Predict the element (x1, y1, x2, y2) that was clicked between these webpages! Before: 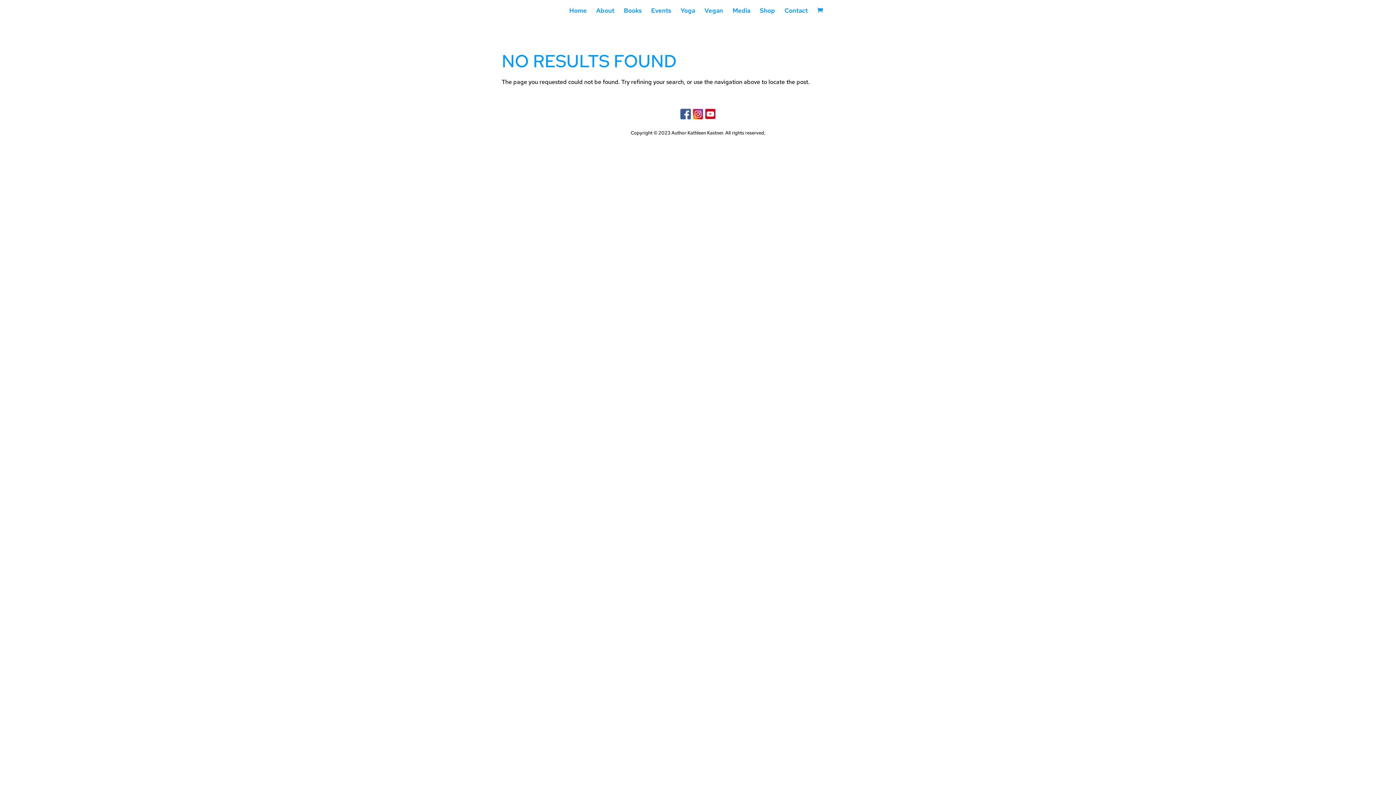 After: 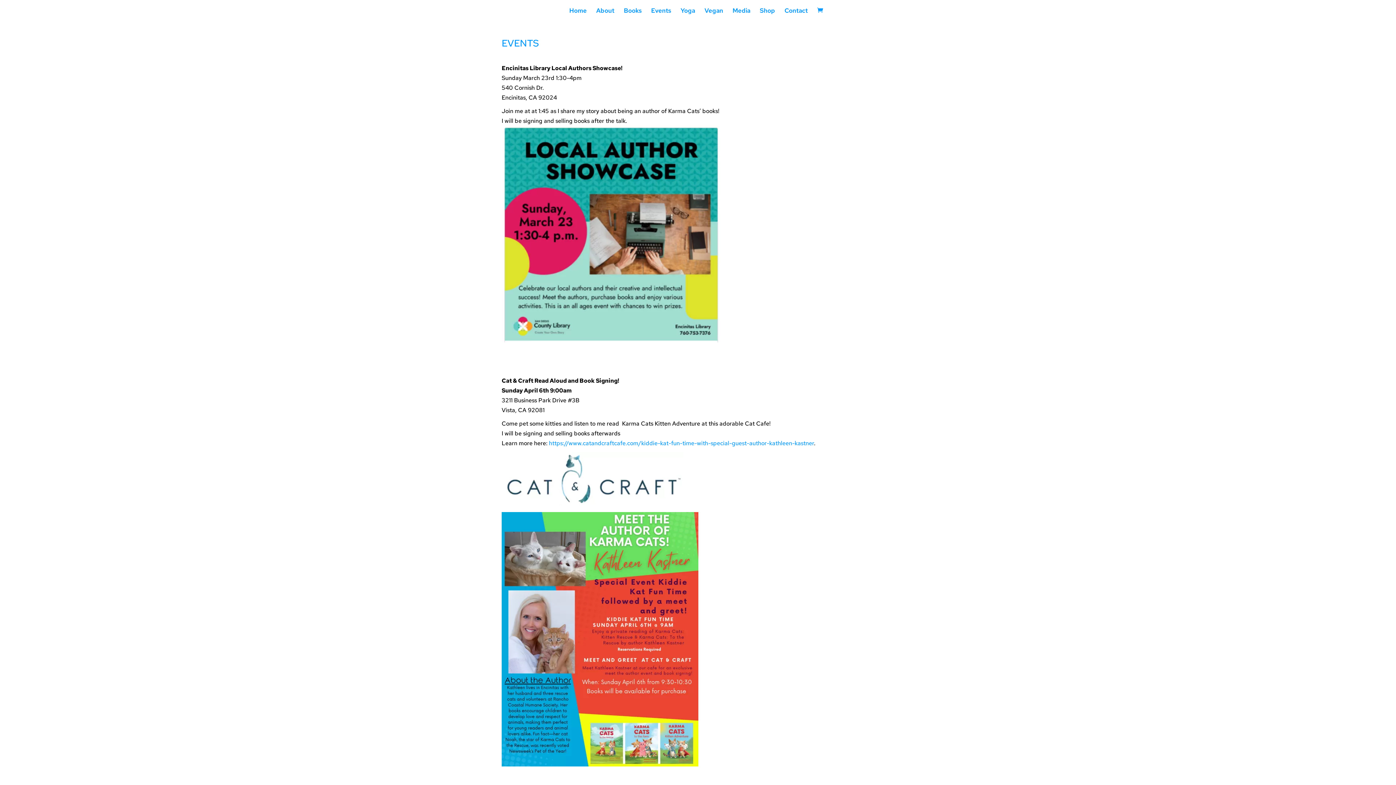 Action: bbox: (651, 8, 671, 19) label: Events